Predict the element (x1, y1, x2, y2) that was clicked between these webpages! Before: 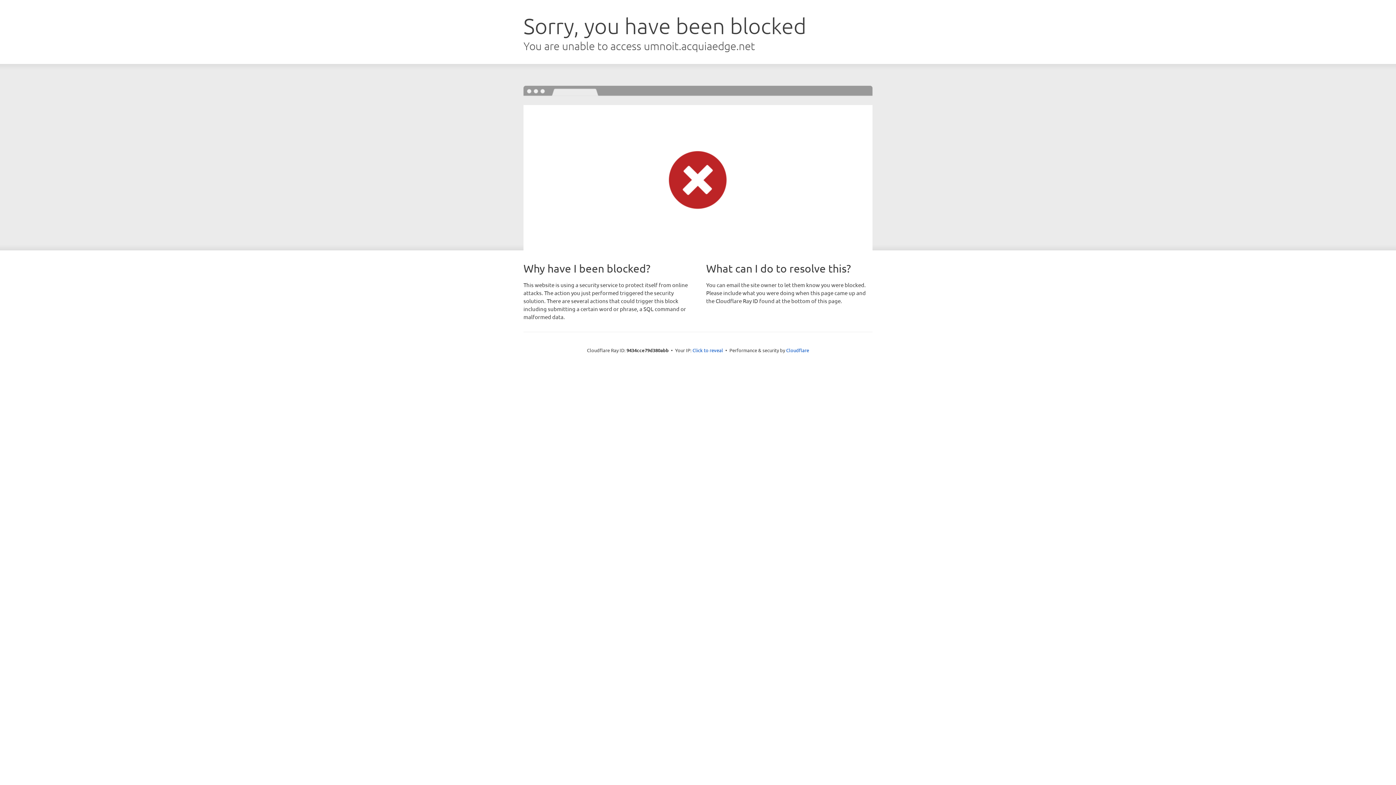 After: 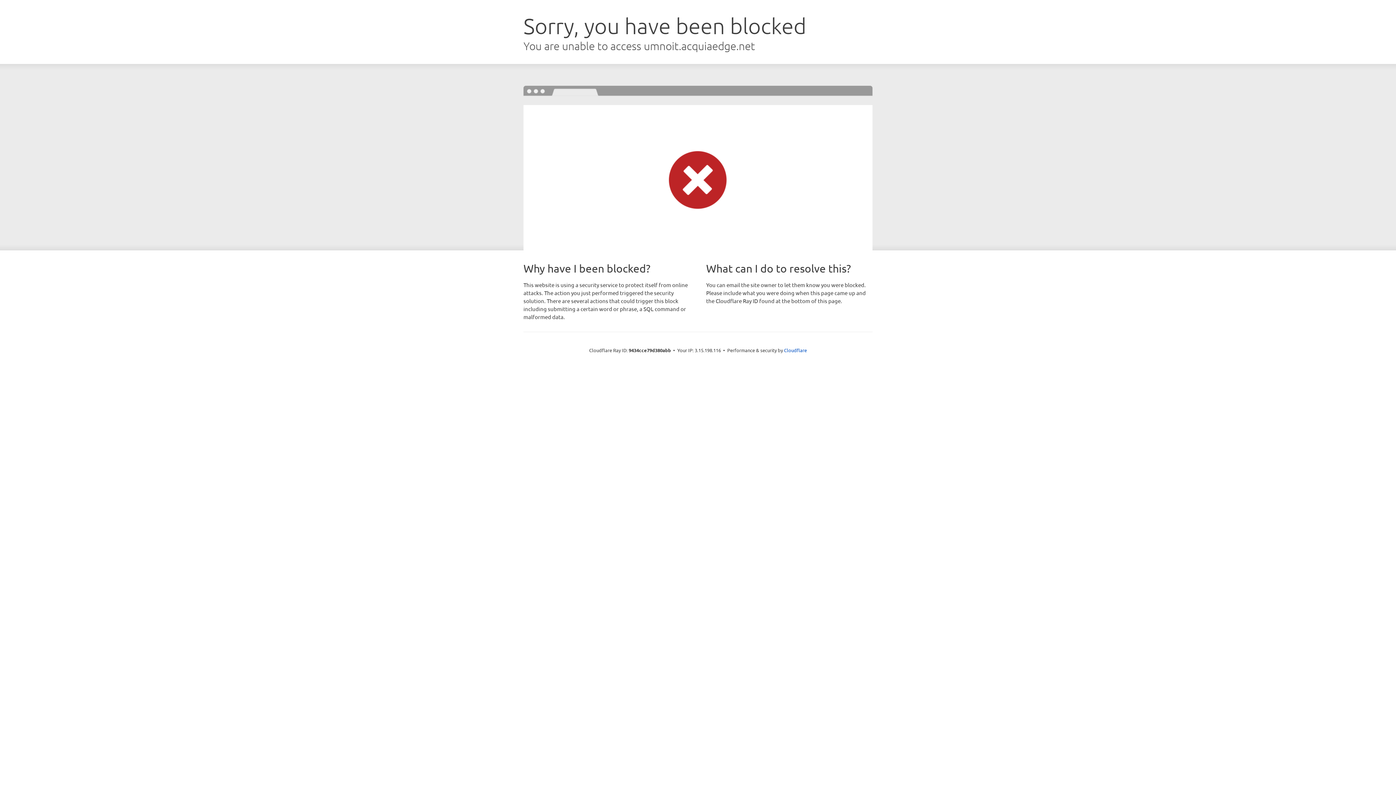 Action: label: Click to reveal bbox: (692, 346, 723, 353)